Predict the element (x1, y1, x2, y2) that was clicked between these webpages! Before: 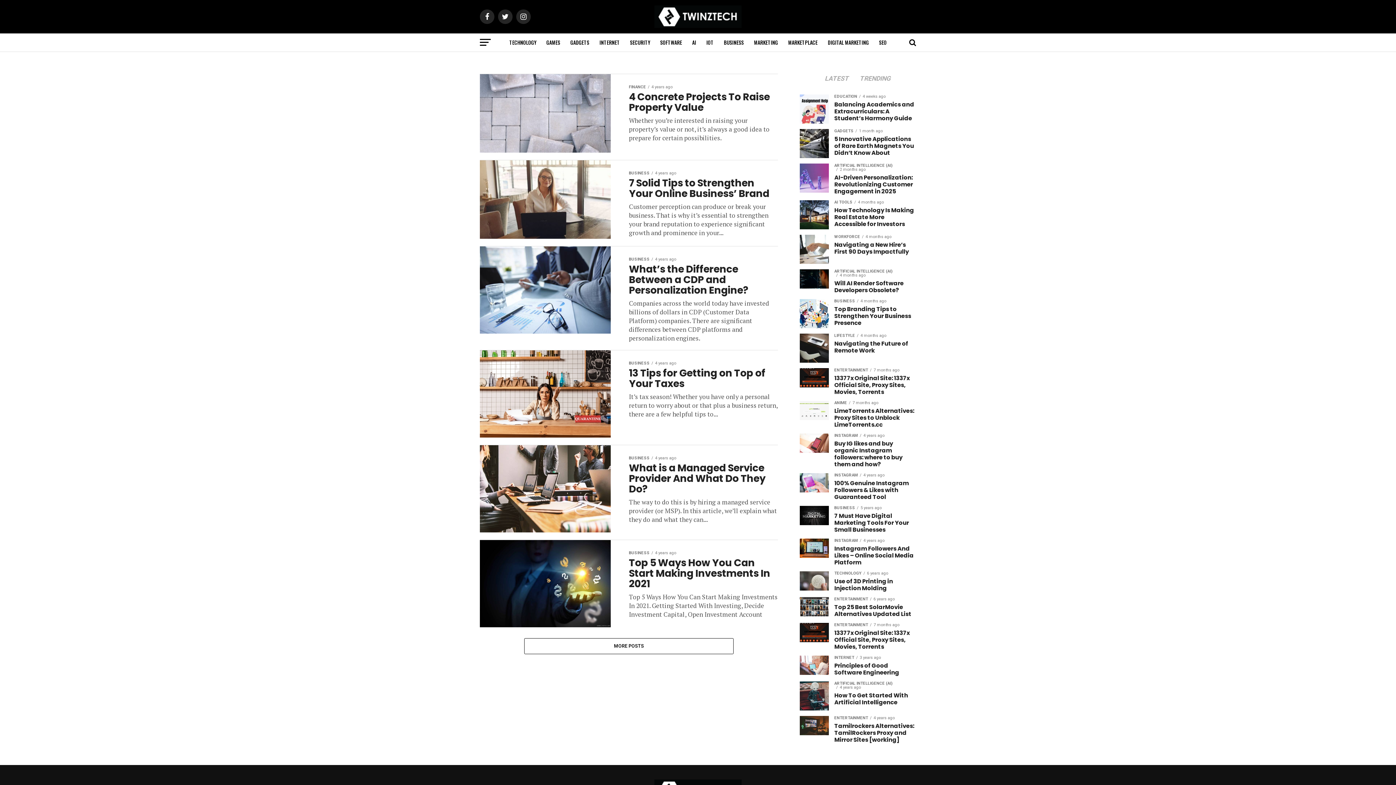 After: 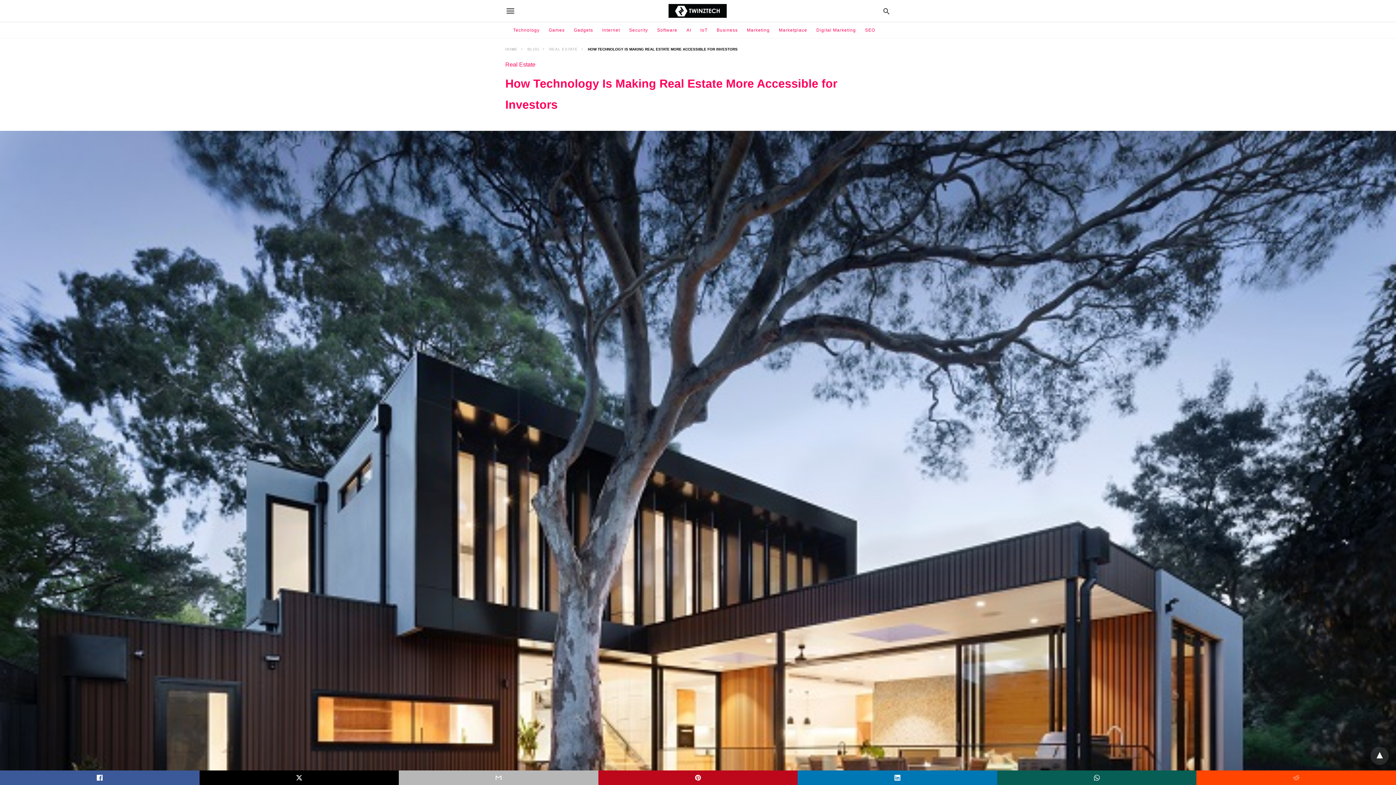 Action: bbox: (800, 224, 829, 230)